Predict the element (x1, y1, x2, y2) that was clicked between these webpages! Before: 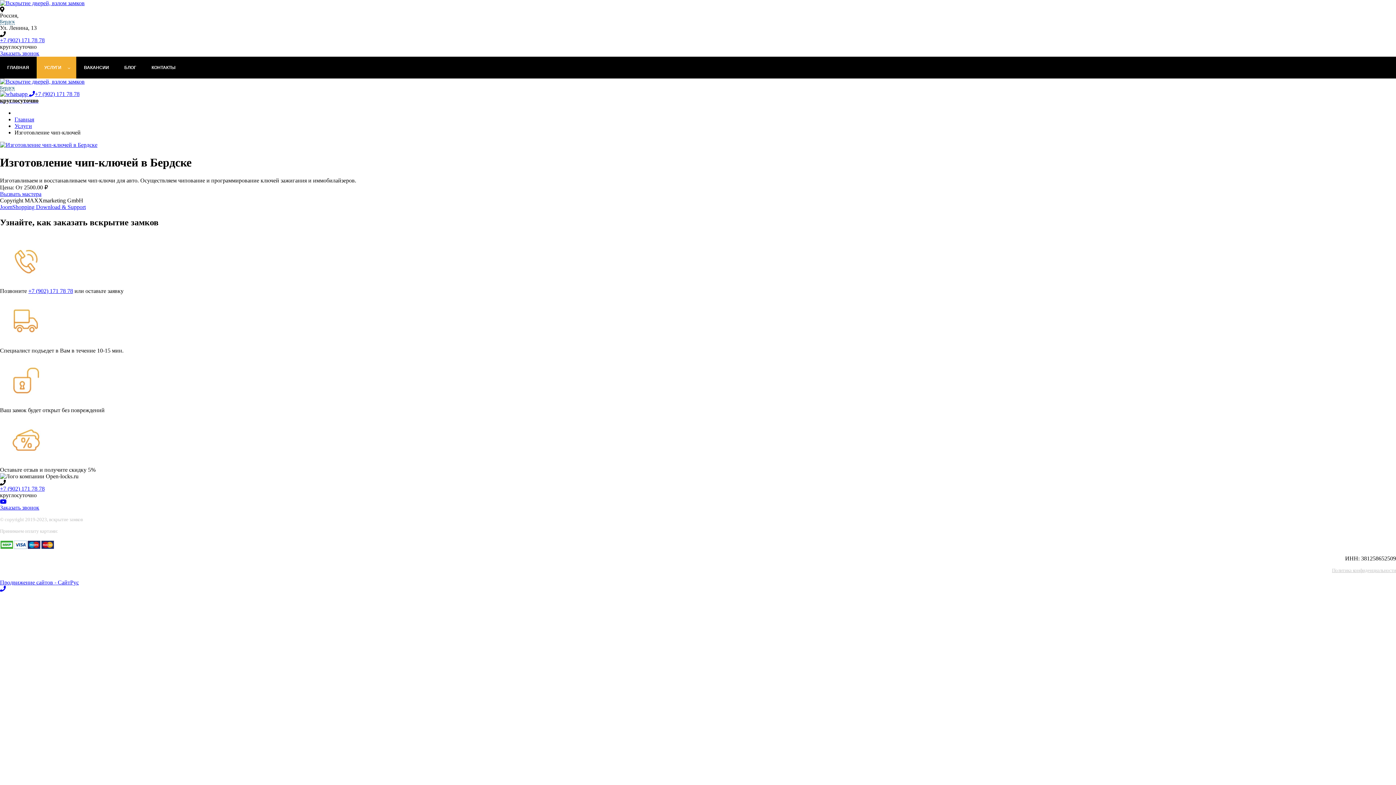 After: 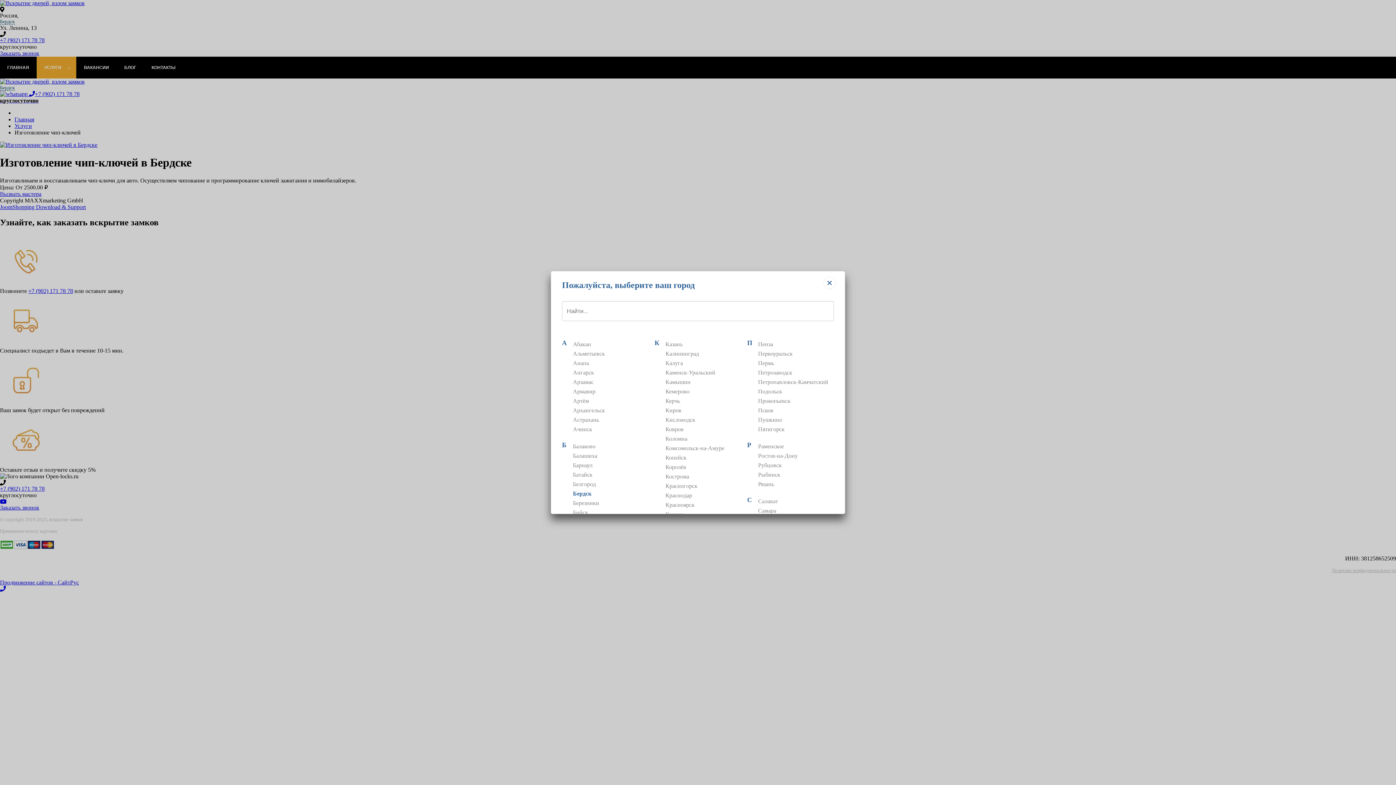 Action: bbox: (0, 85, 14, 90) label: Бердск